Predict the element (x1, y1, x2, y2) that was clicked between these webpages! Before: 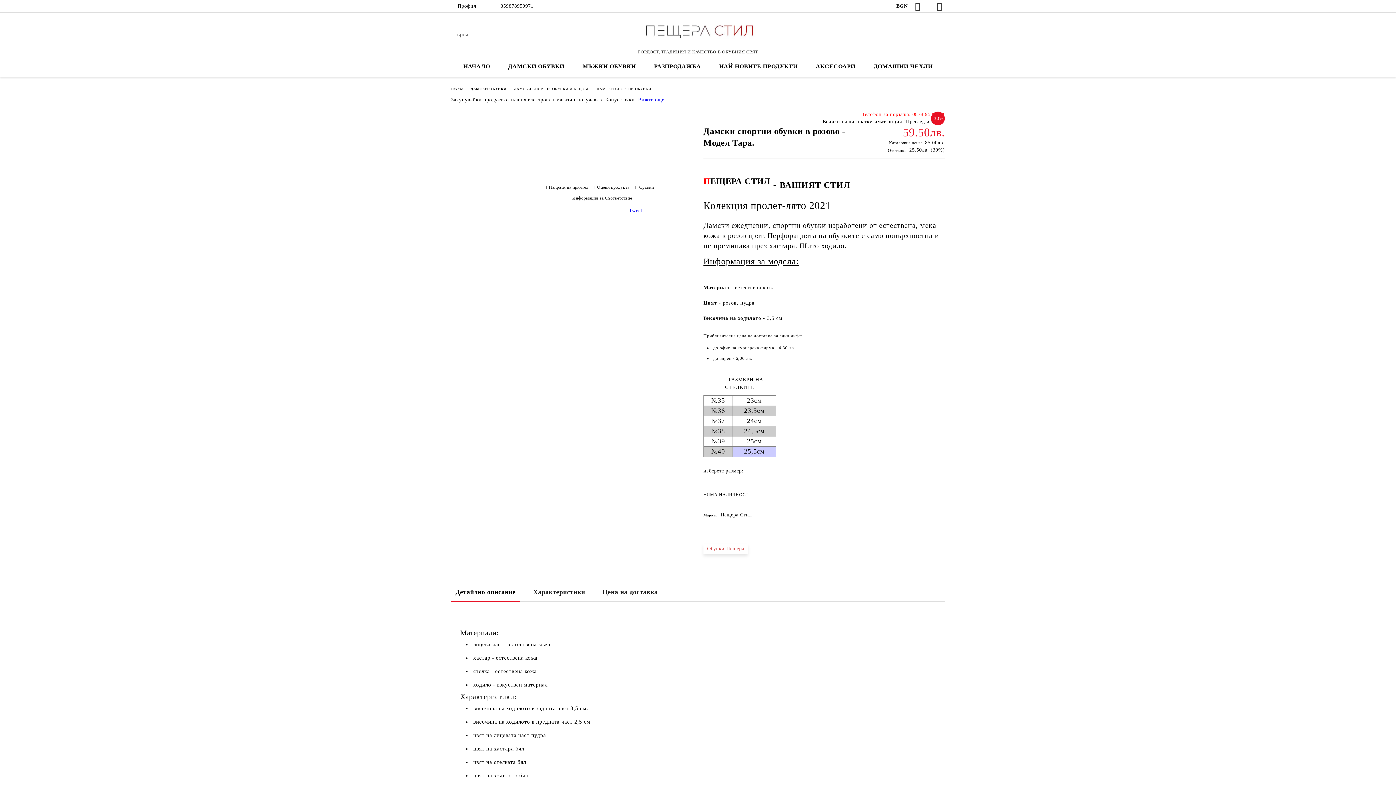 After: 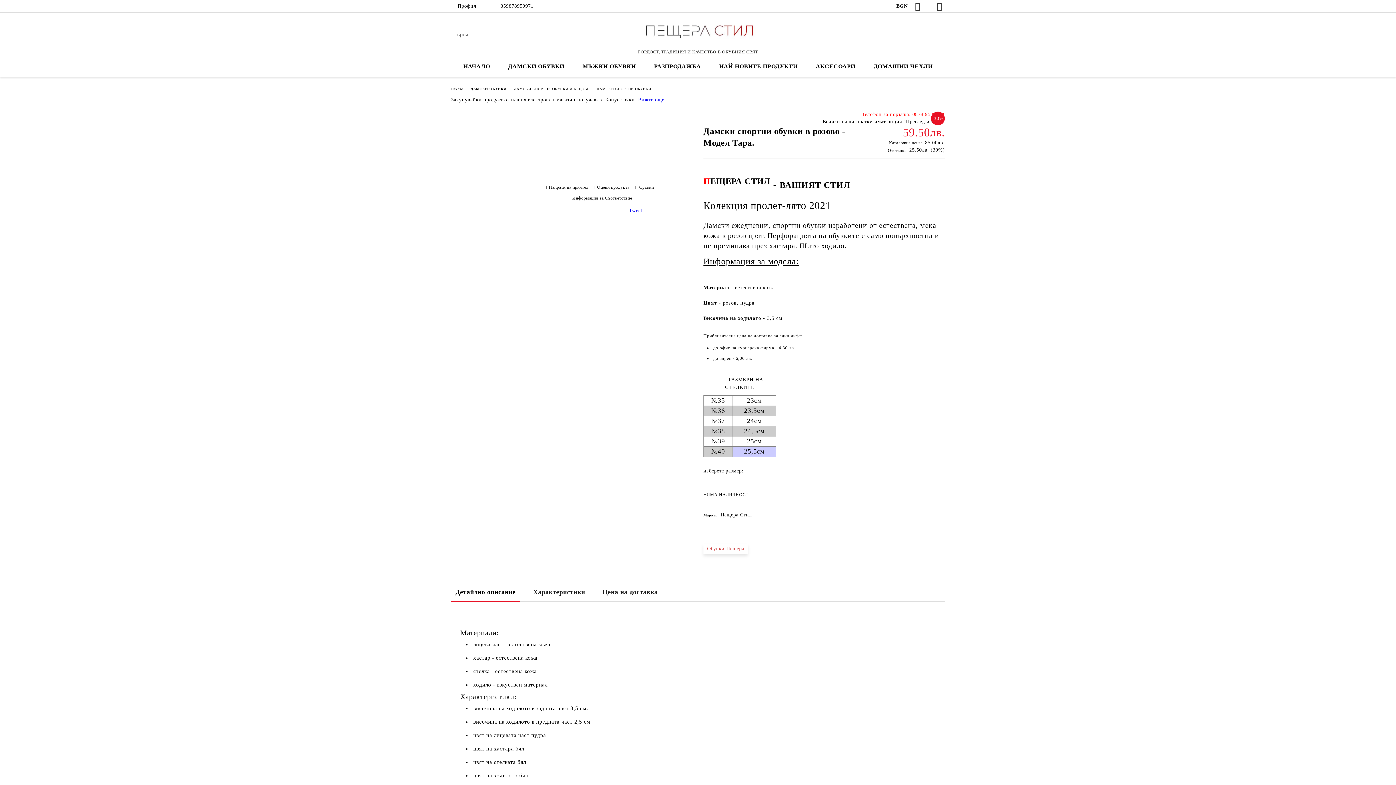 Action: label: Вижте още.. bbox: (638, 97, 667, 102)